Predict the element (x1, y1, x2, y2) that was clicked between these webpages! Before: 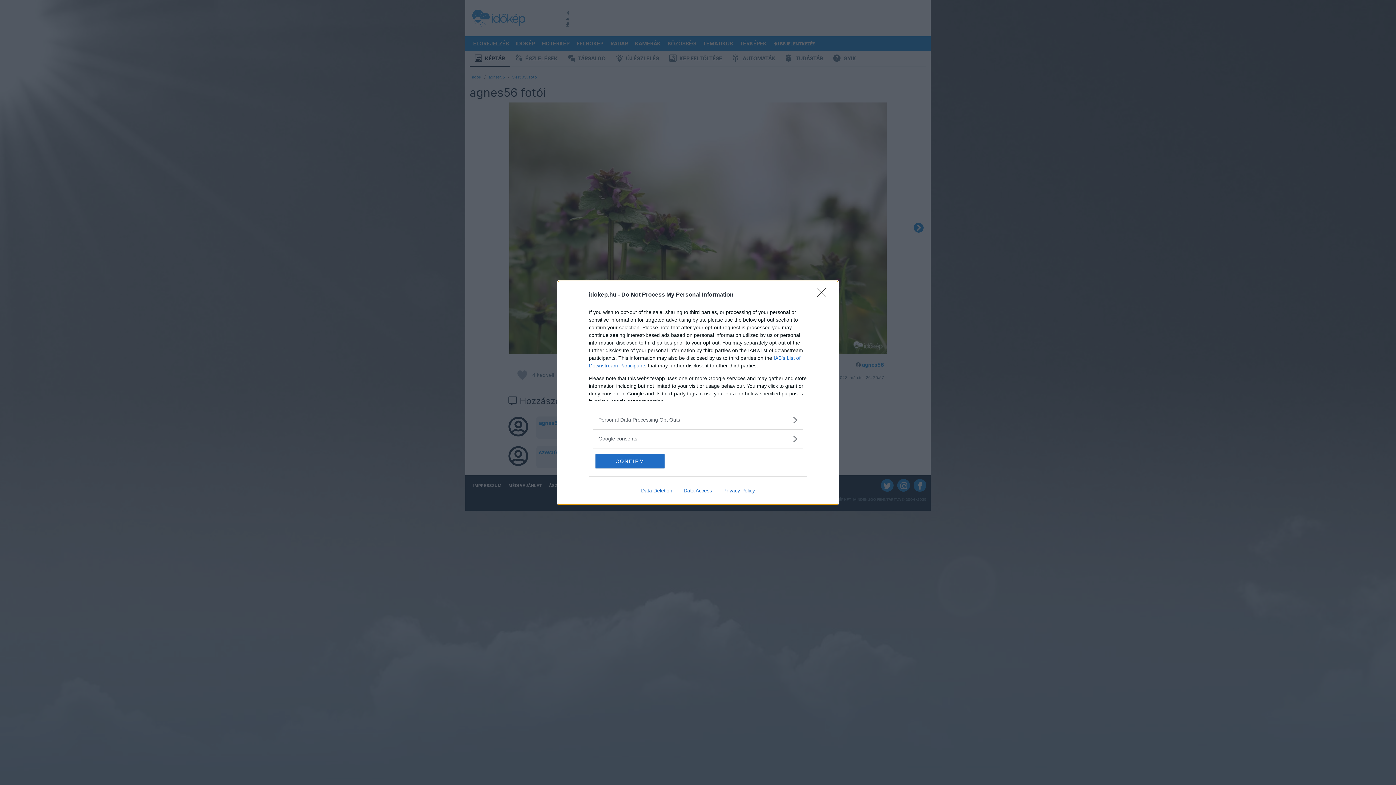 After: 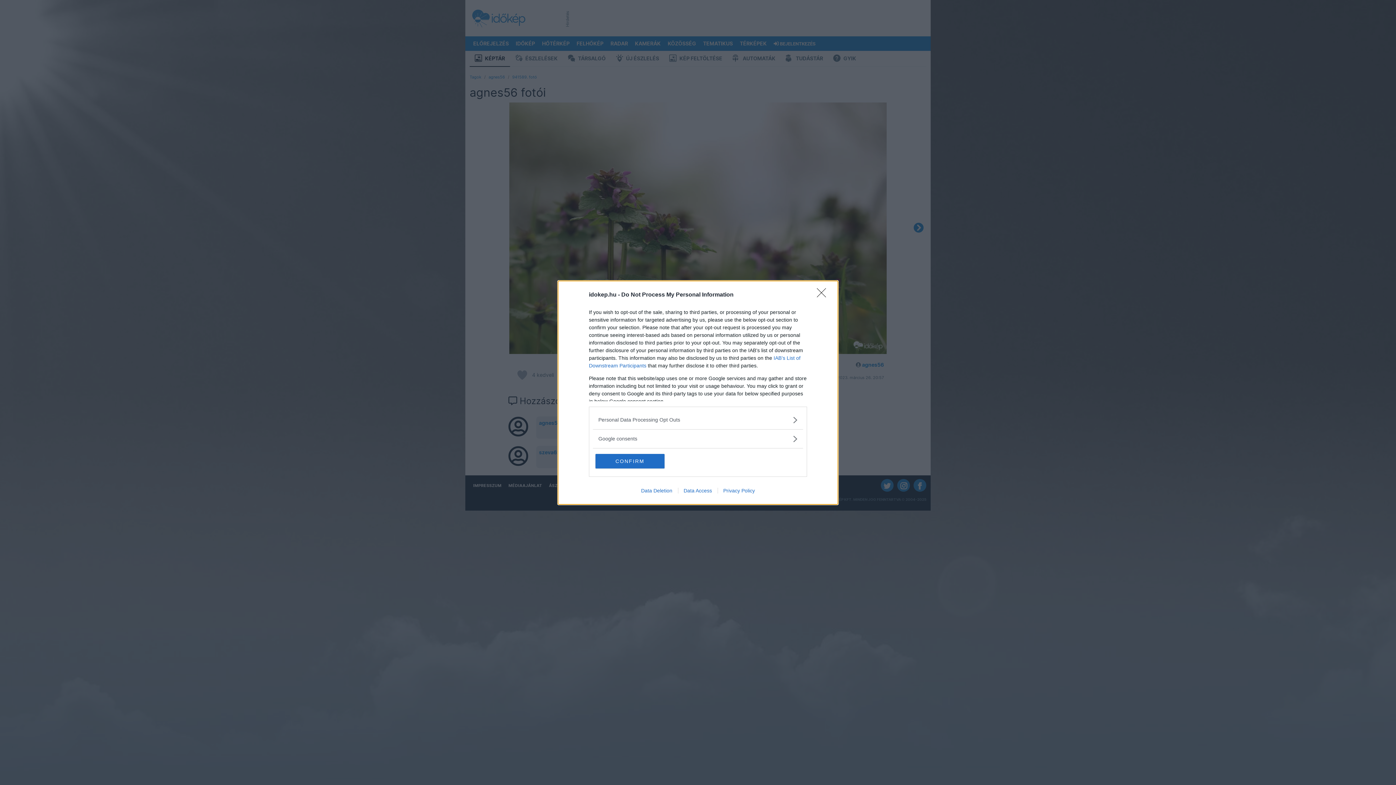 Action: bbox: (635, 487, 678, 493) label: Data Deletion